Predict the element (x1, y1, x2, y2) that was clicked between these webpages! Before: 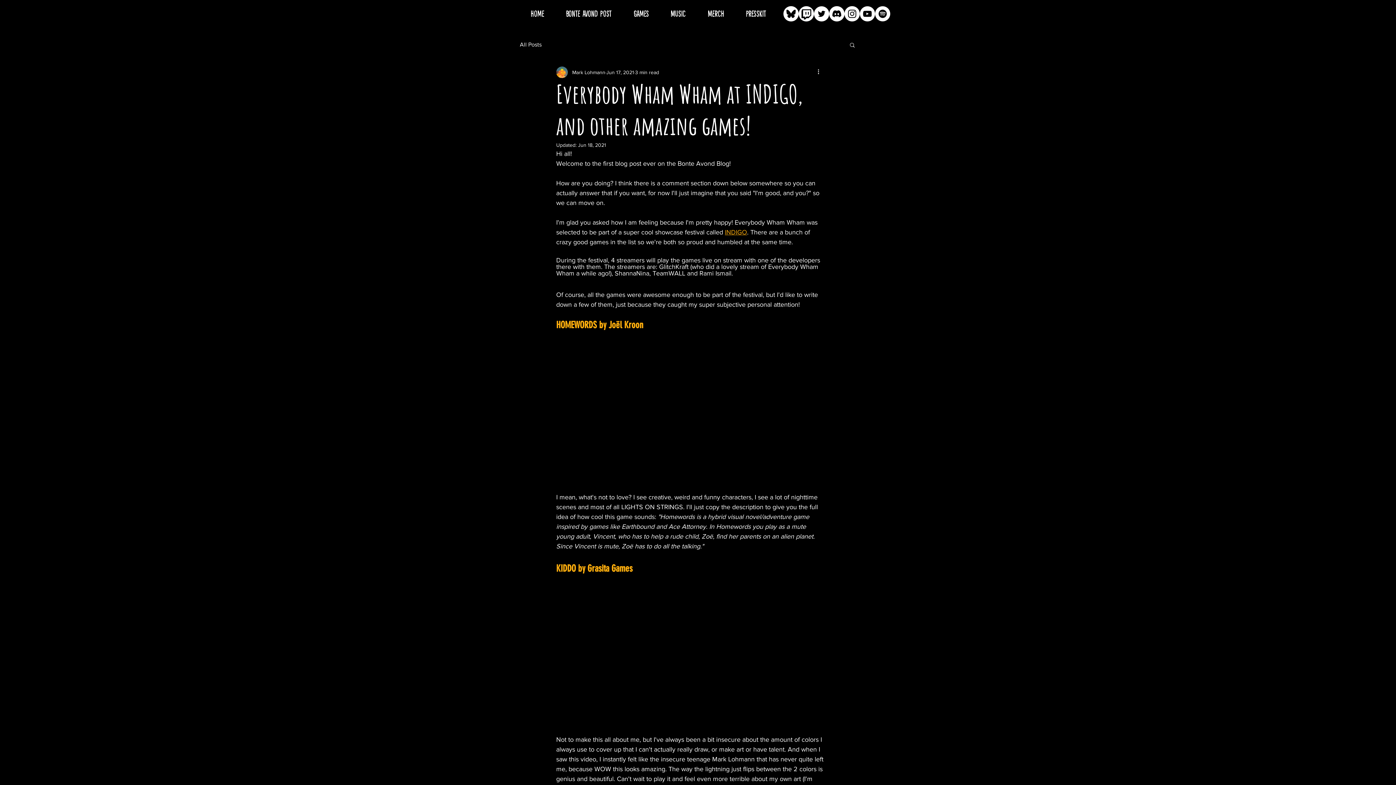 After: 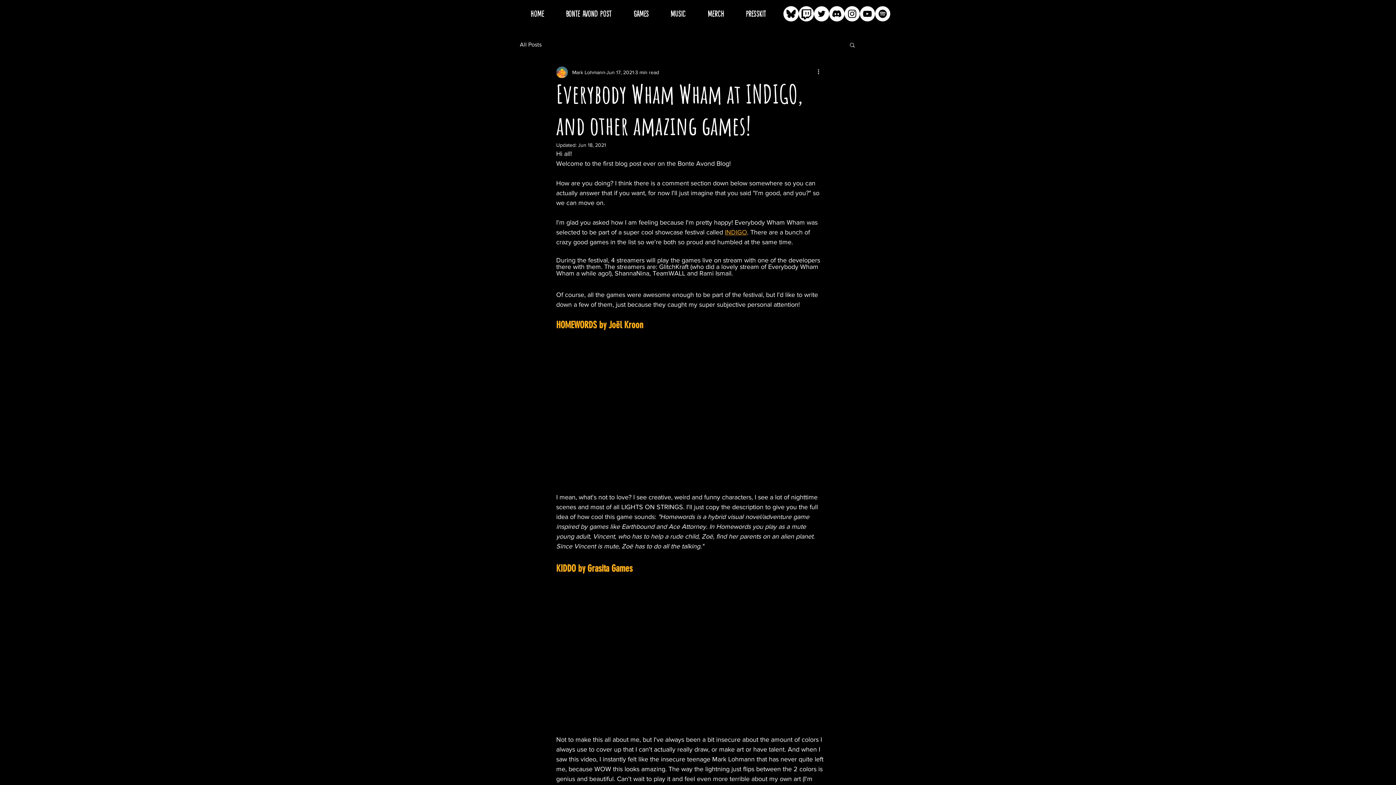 Action: label: discord logo bbox: (829, 6, 844, 21)